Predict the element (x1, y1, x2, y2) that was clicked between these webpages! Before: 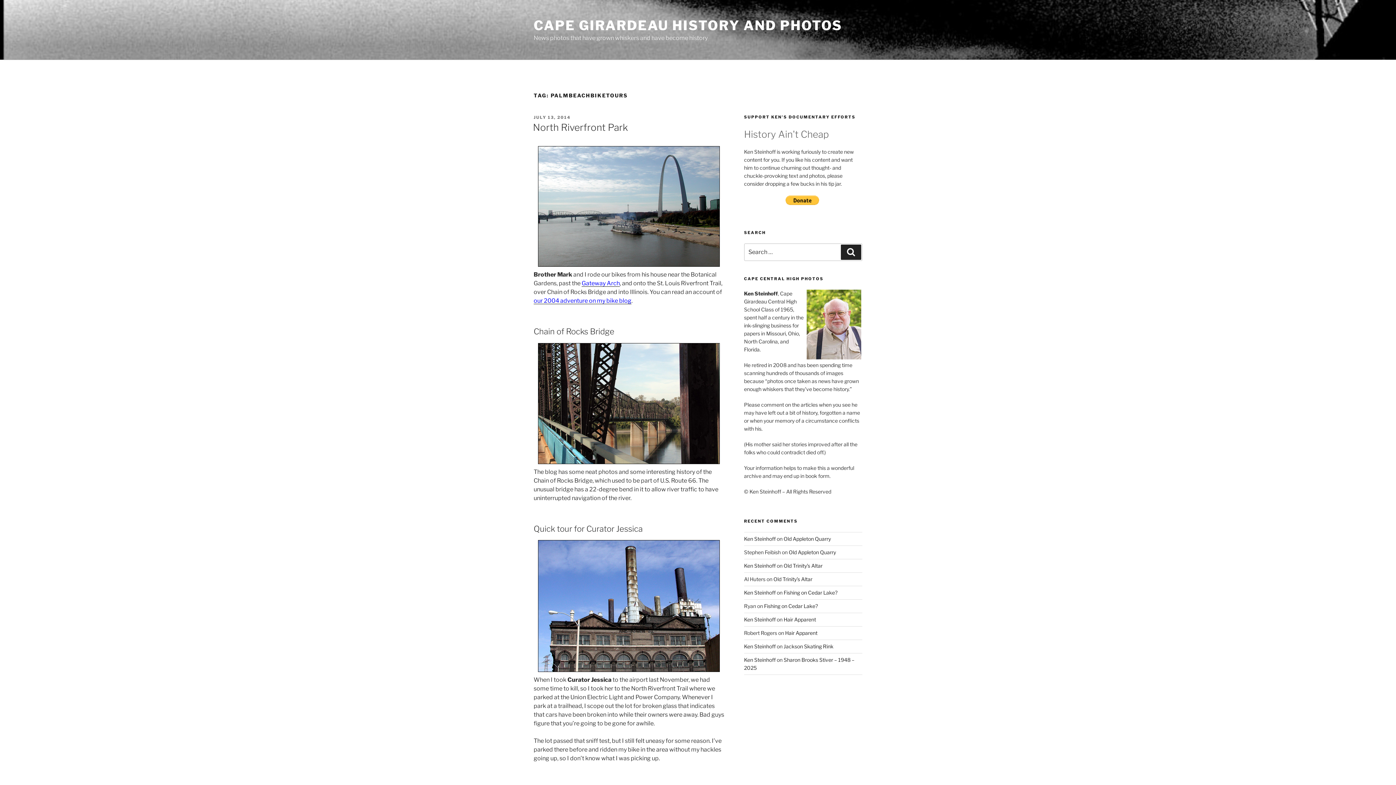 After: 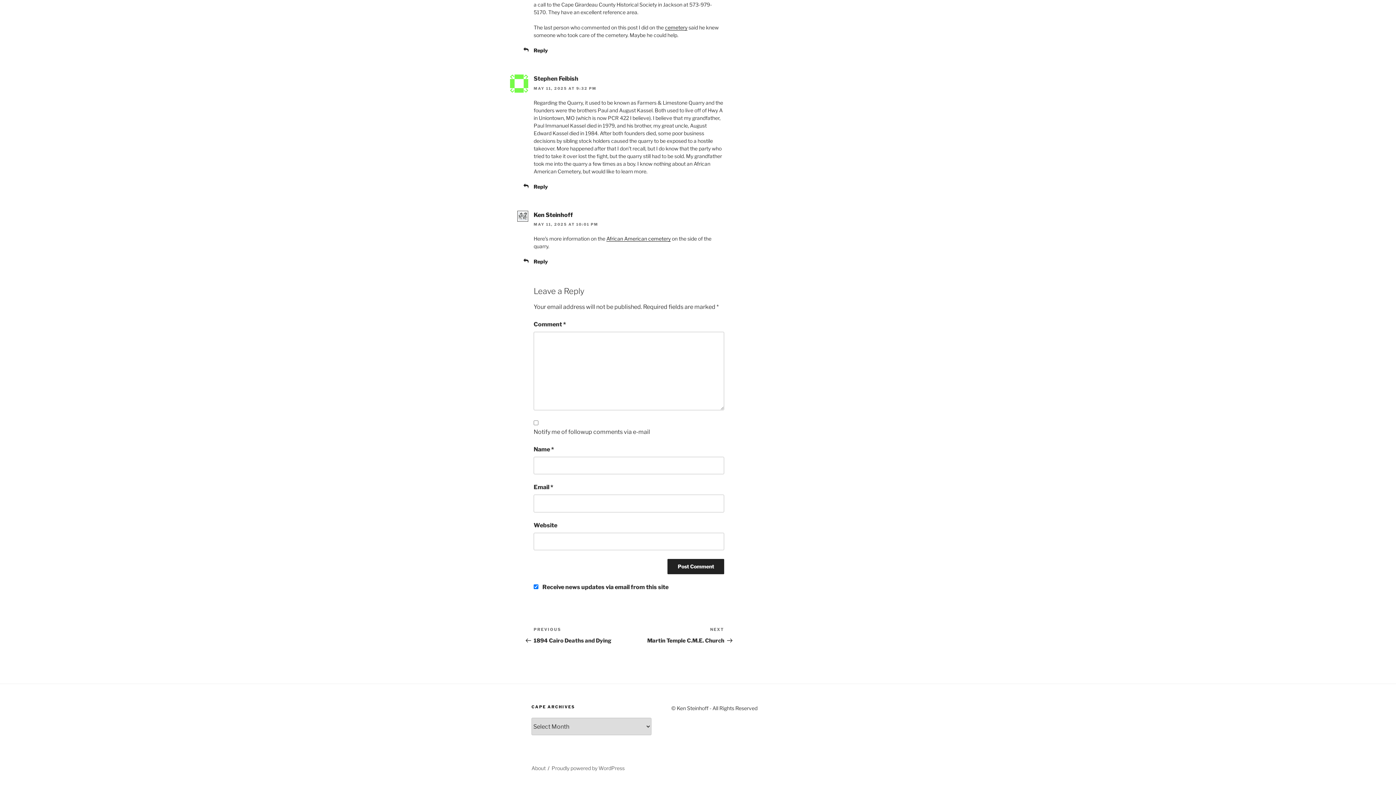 Action: label: Old Appleton Quarry bbox: (783, 536, 831, 542)